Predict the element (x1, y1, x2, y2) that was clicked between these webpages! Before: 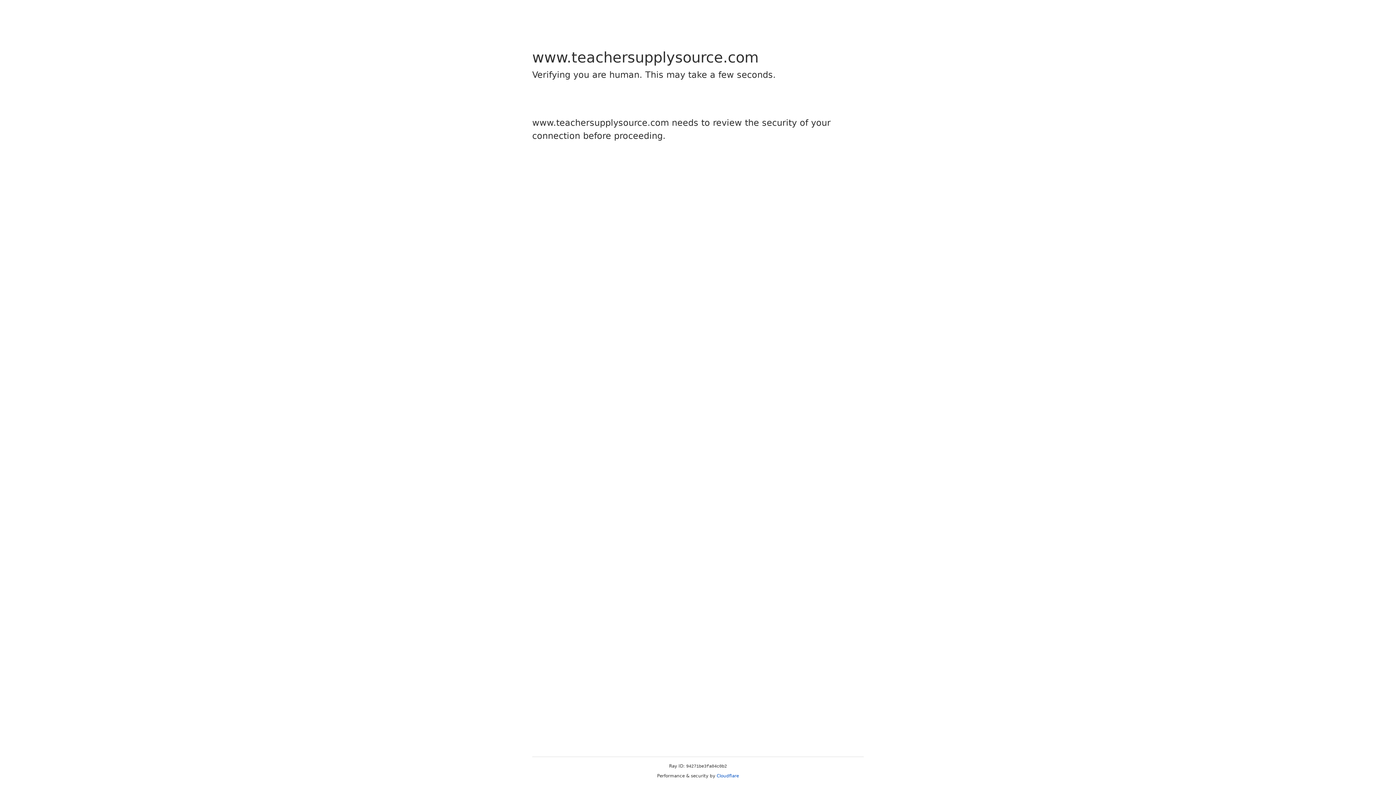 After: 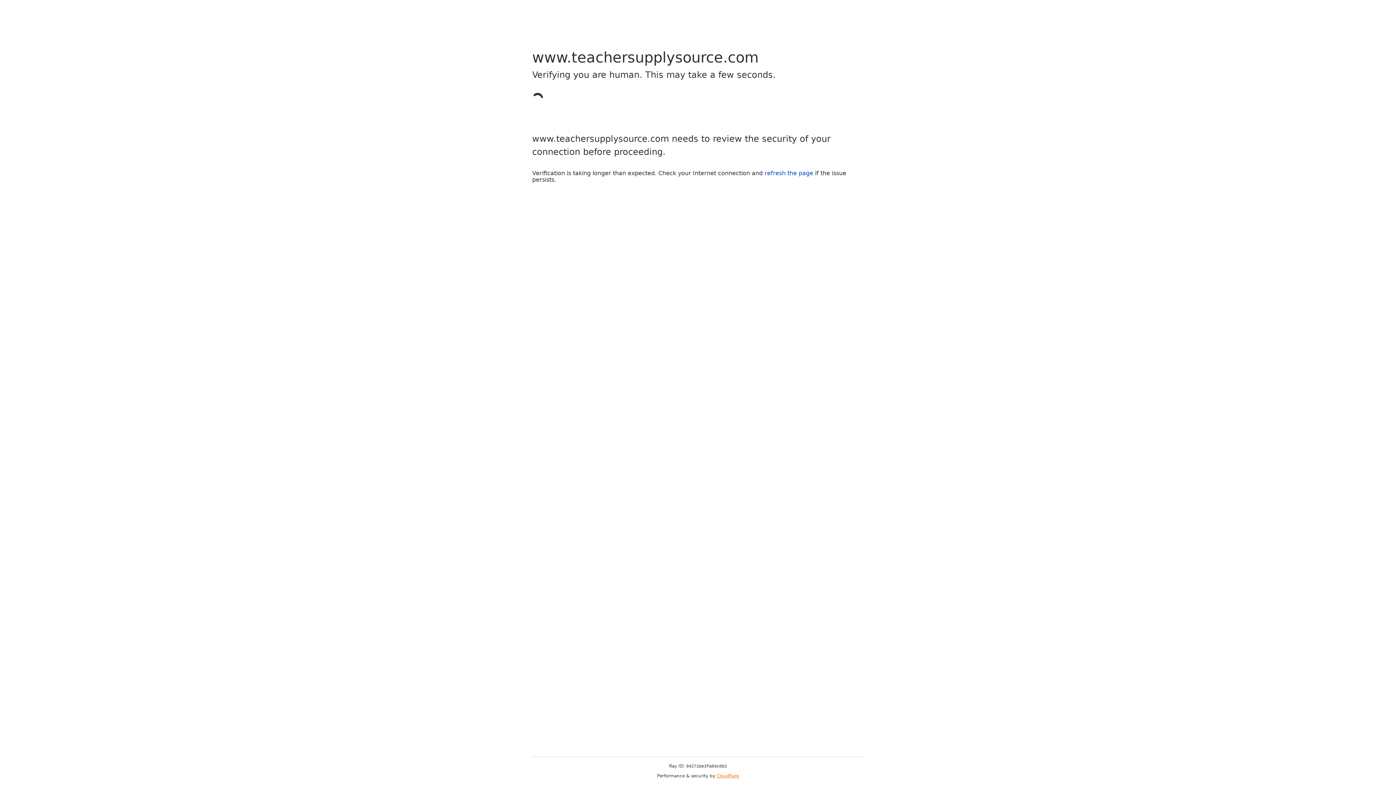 Action: label: Cloudflare bbox: (716, 773, 739, 778)